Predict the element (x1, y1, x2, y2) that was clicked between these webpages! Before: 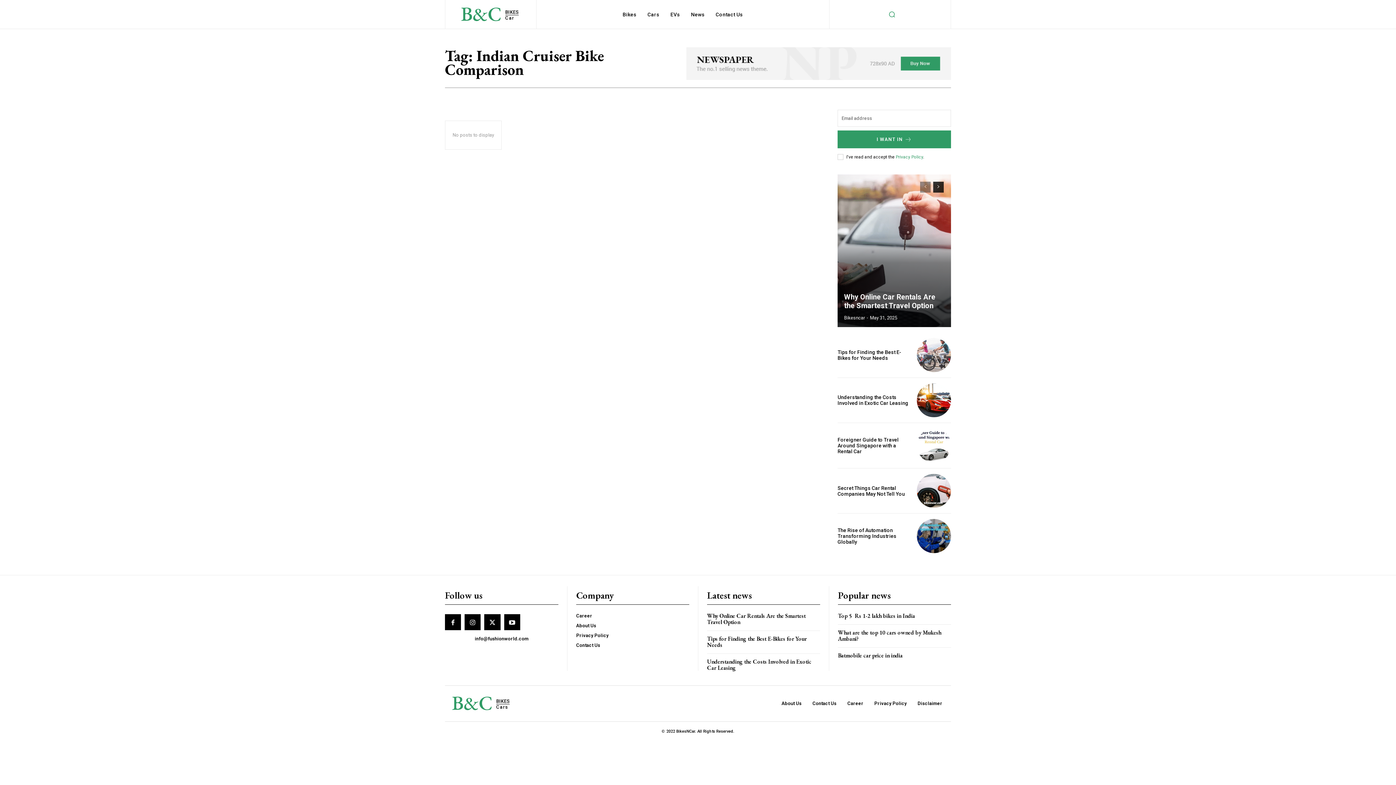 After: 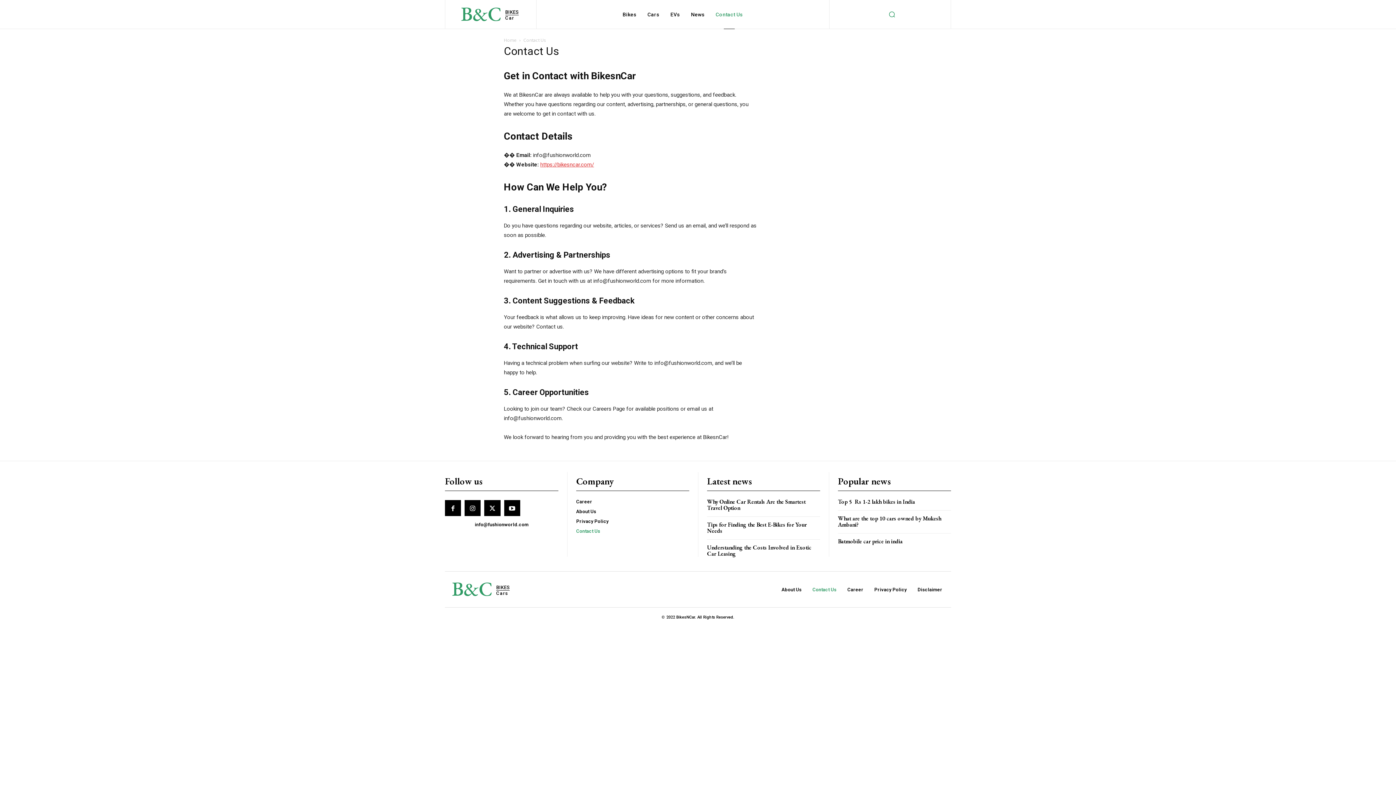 Action: label: Contact Us bbox: (812, 701, 836, 706)